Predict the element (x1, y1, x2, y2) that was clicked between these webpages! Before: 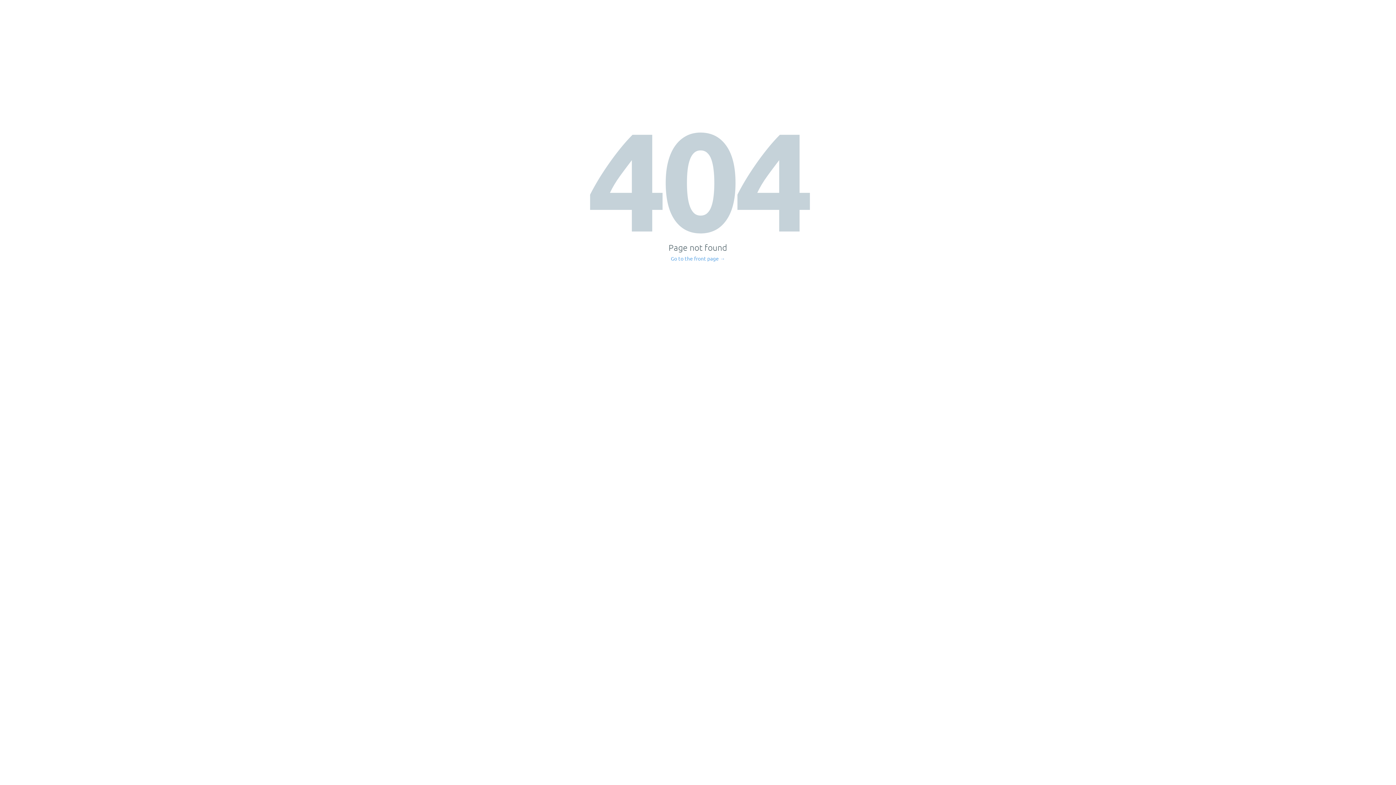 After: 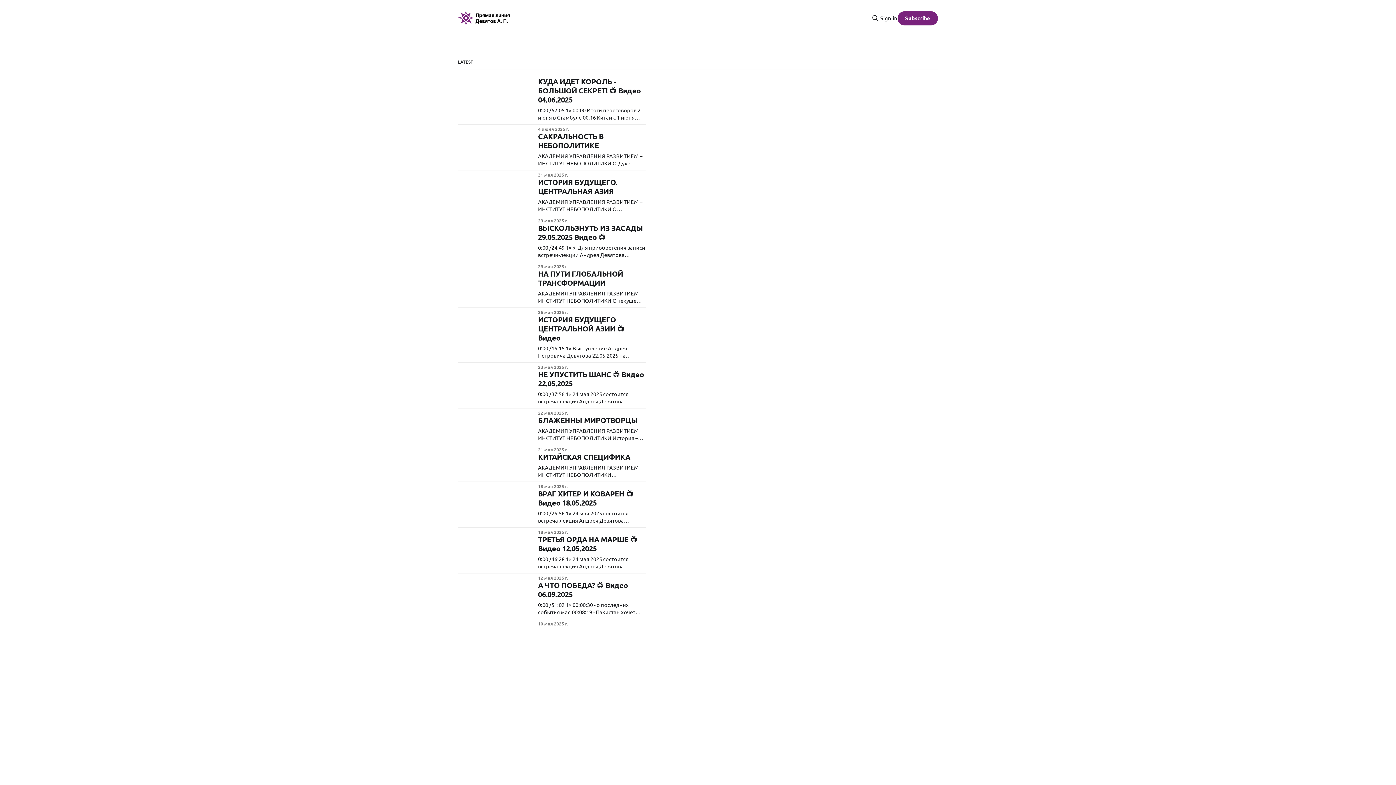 Action: label: Go to the front page → bbox: (671, 256, 725, 261)